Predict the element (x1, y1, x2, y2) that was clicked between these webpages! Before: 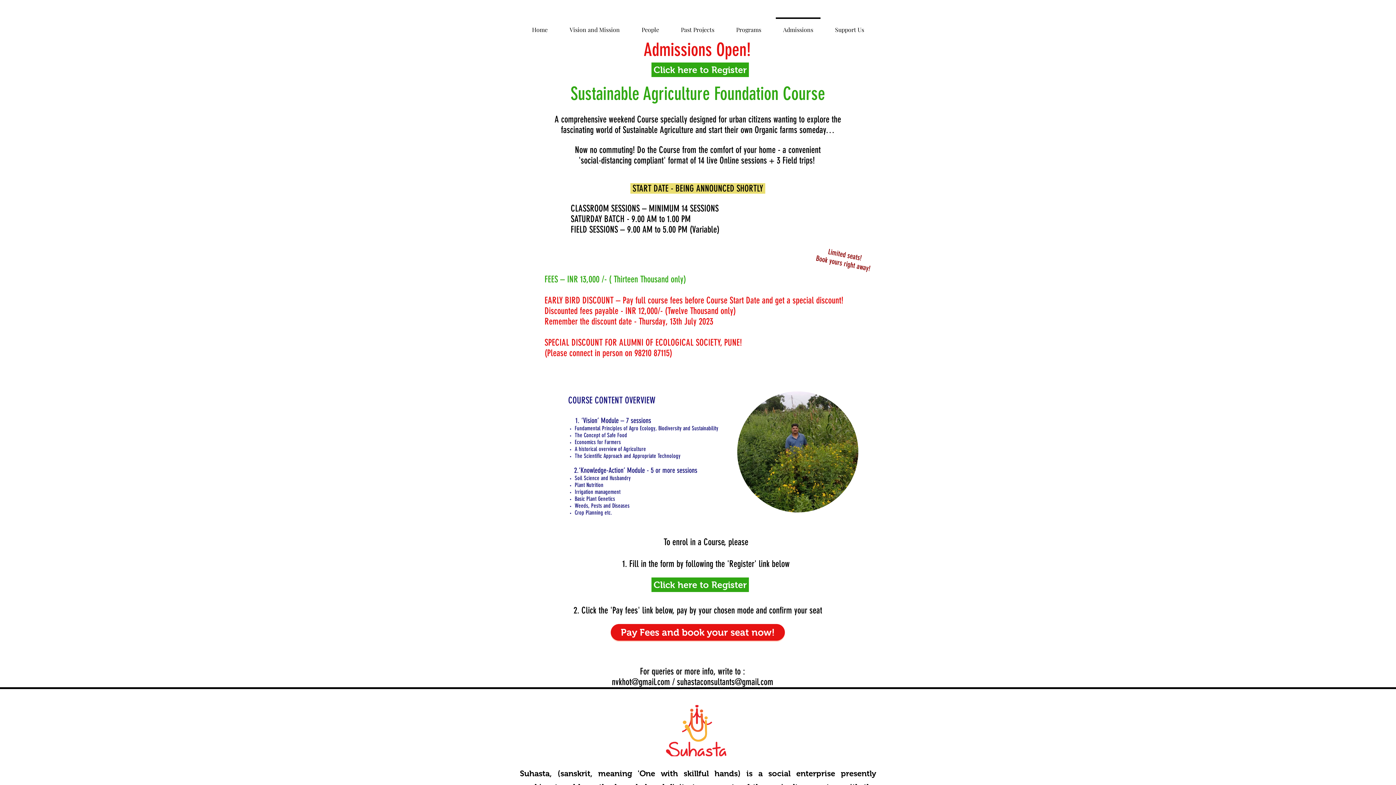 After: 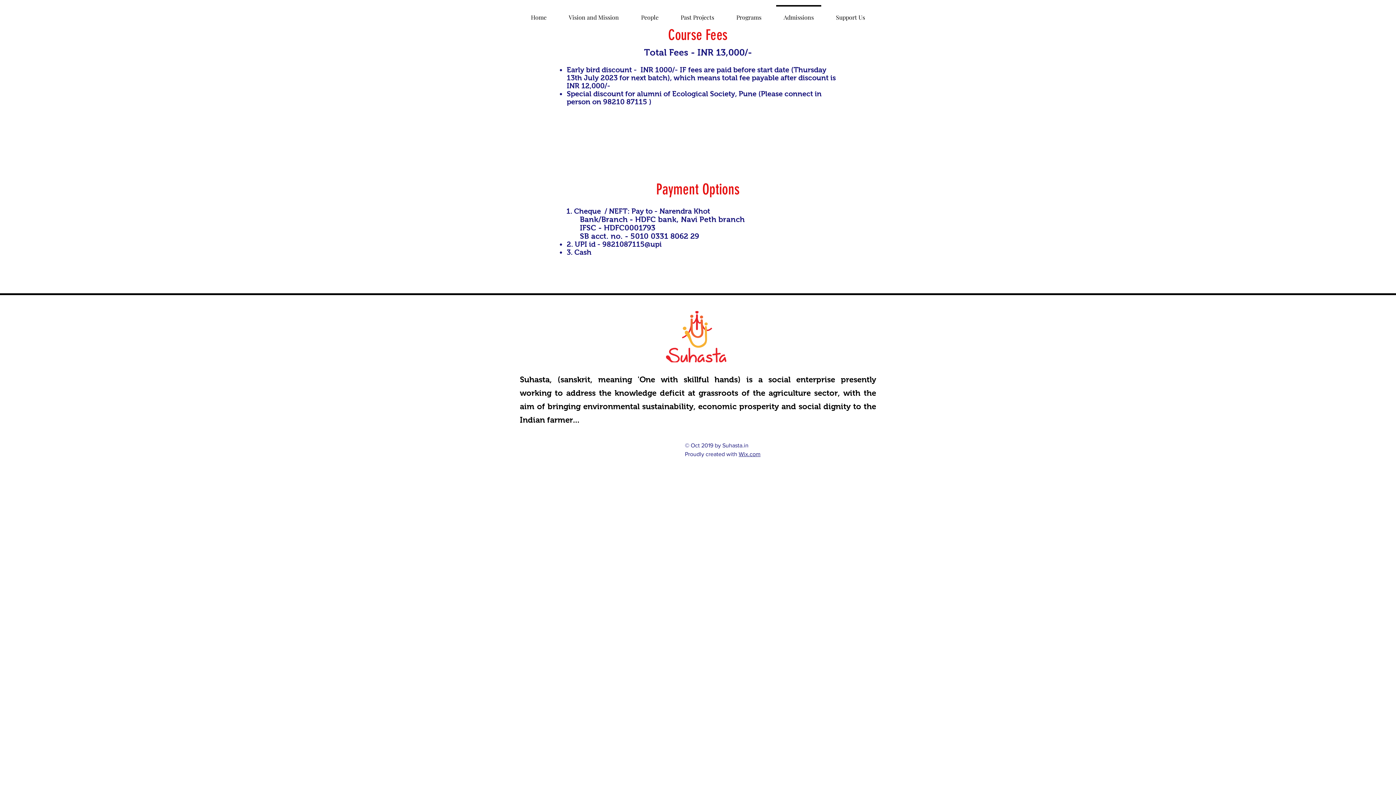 Action: label: Pay Fees and book your seat now! bbox: (610, 624, 785, 641)